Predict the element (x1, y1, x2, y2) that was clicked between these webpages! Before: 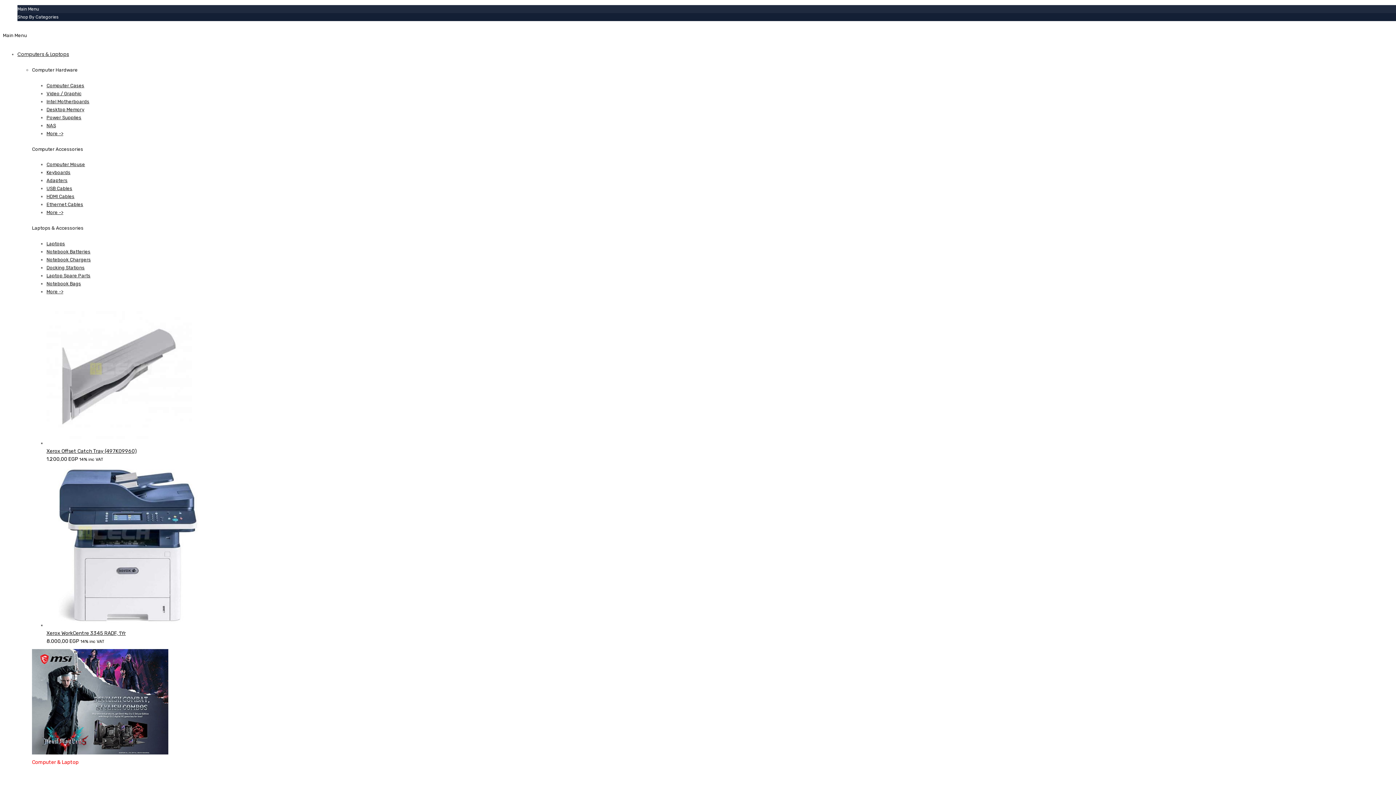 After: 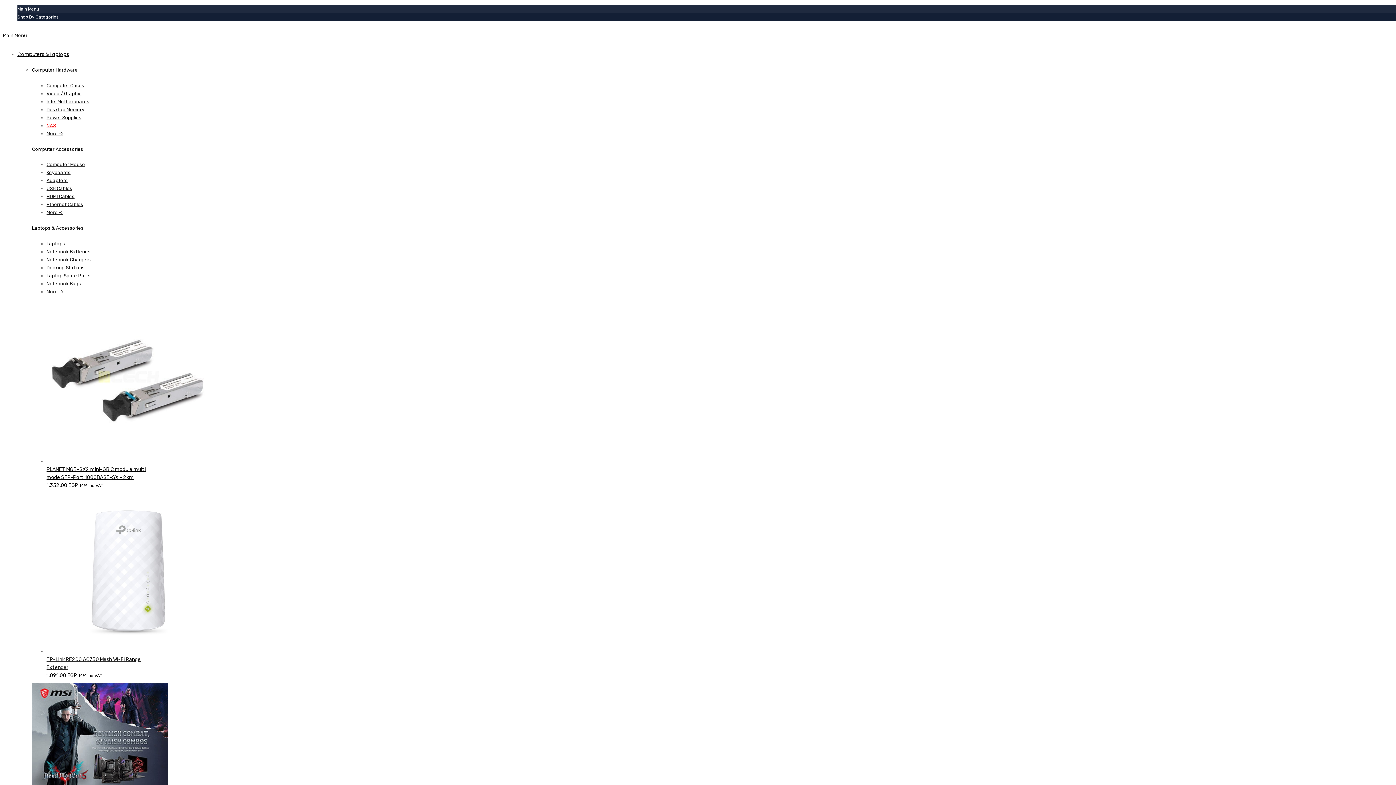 Action: bbox: (46, 122, 56, 128) label: NAS